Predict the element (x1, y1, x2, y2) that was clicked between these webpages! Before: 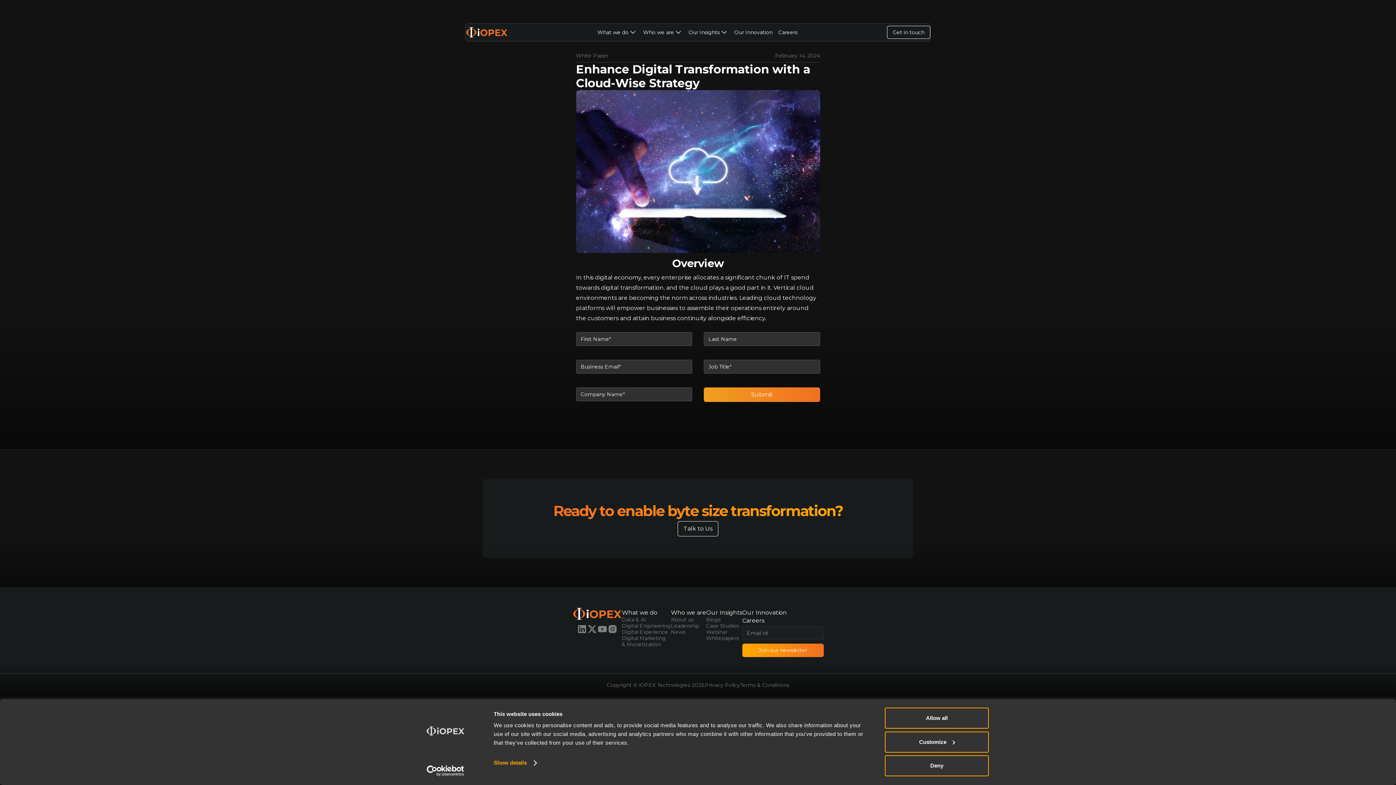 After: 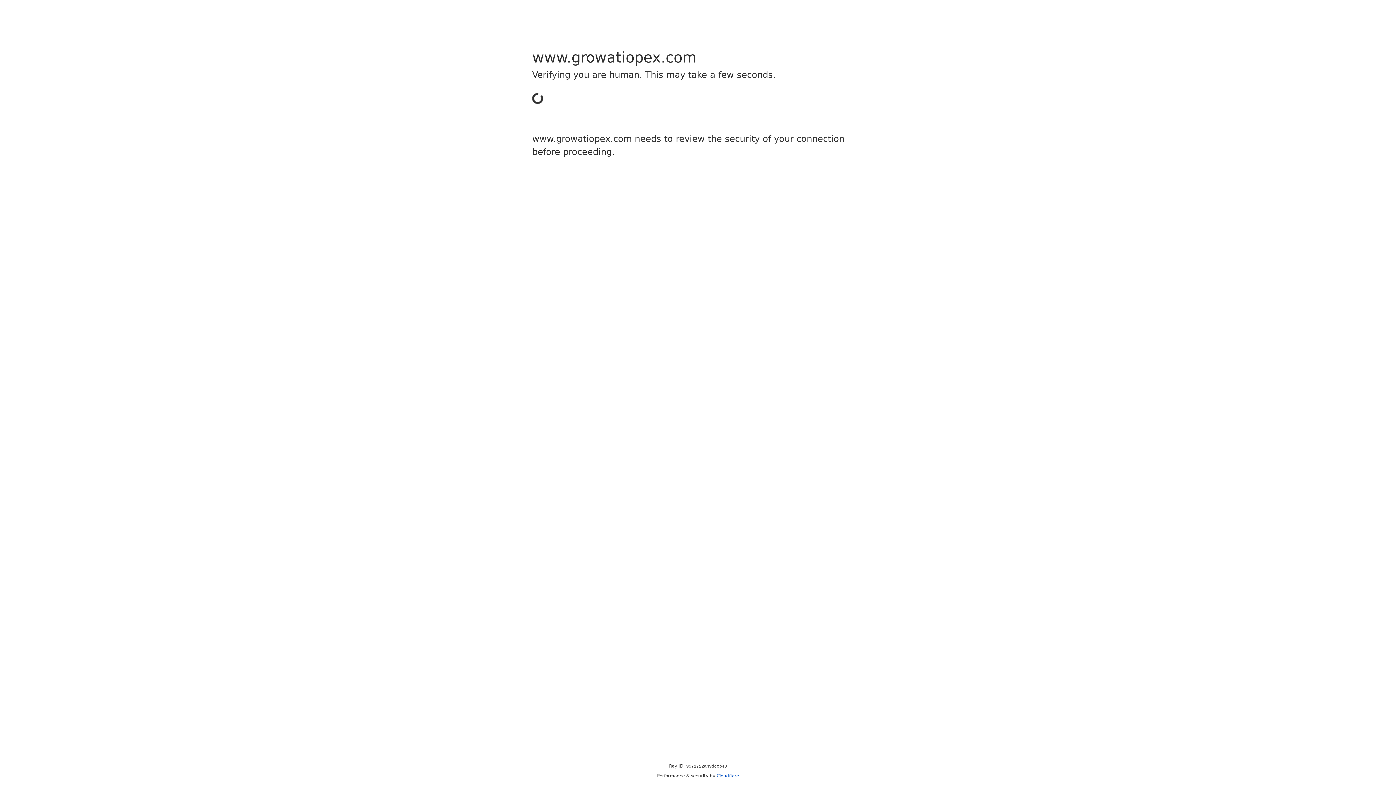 Action: bbox: (742, 616, 823, 624) label: Careers